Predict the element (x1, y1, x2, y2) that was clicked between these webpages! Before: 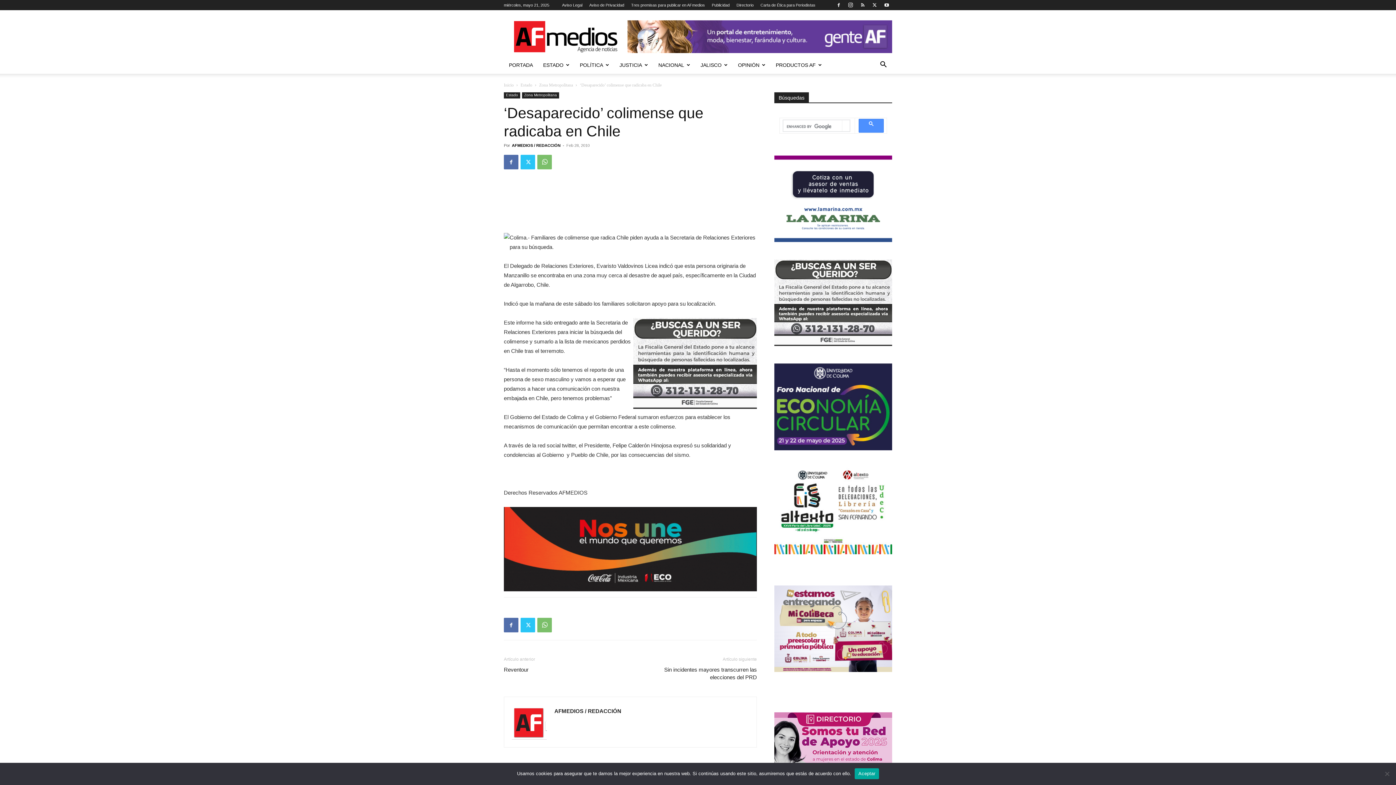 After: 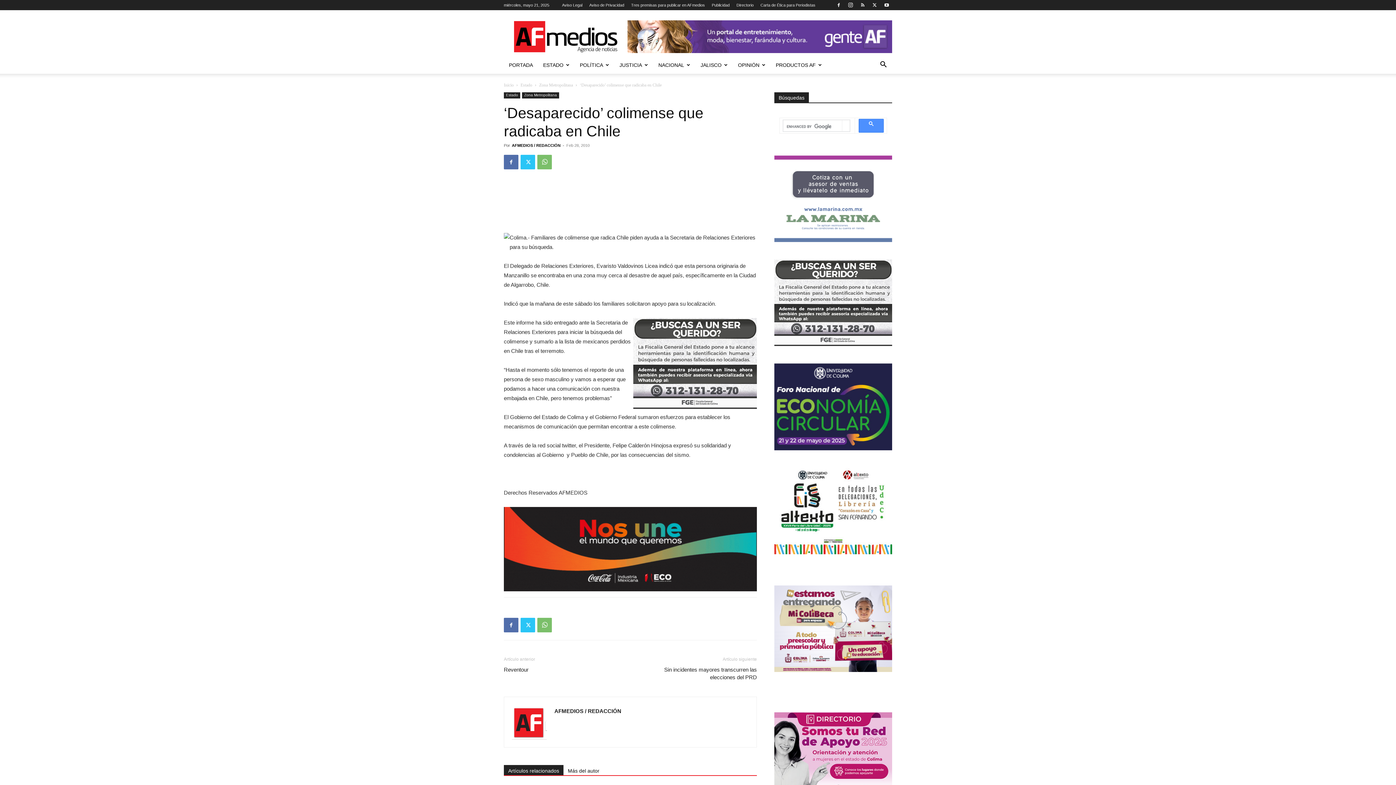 Action: bbox: (854, 768, 879, 779) label: Aceptar